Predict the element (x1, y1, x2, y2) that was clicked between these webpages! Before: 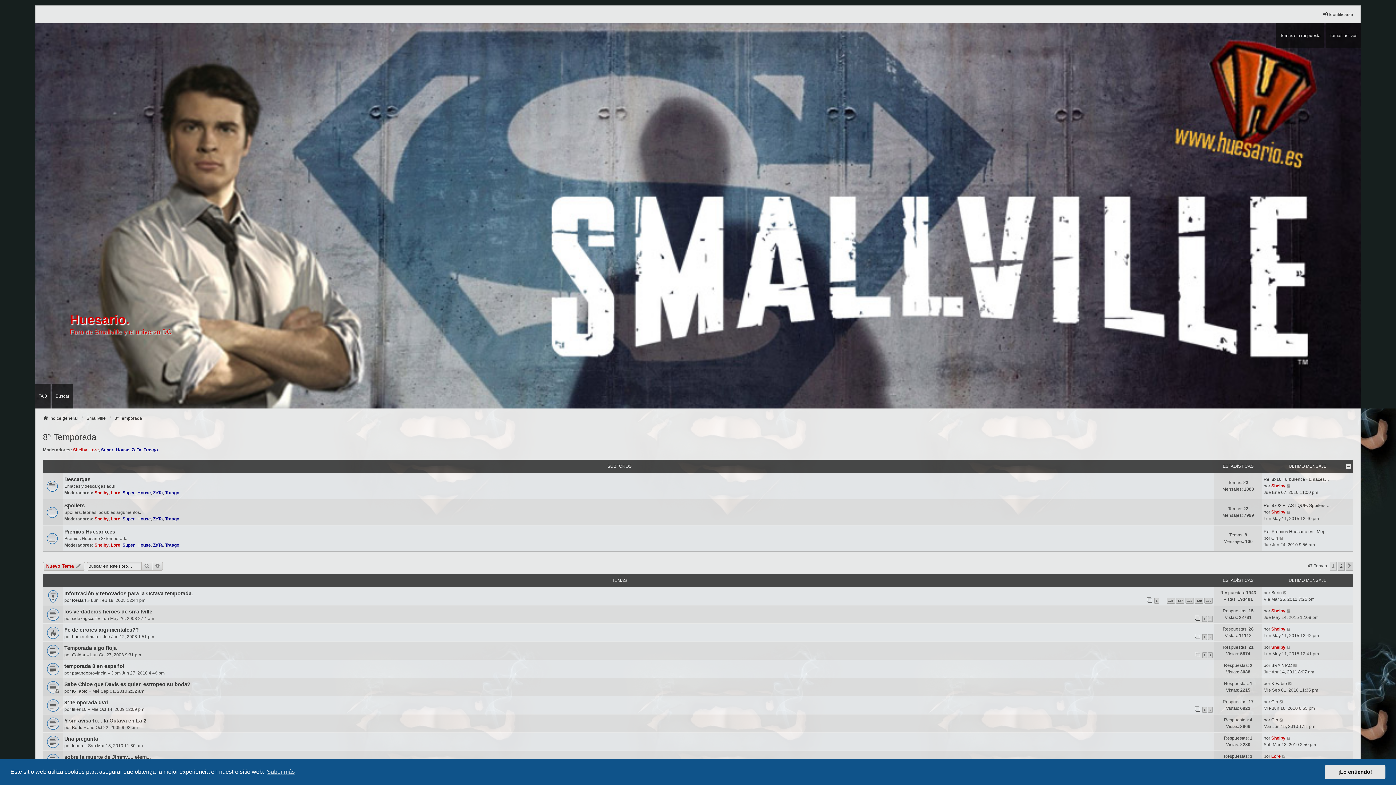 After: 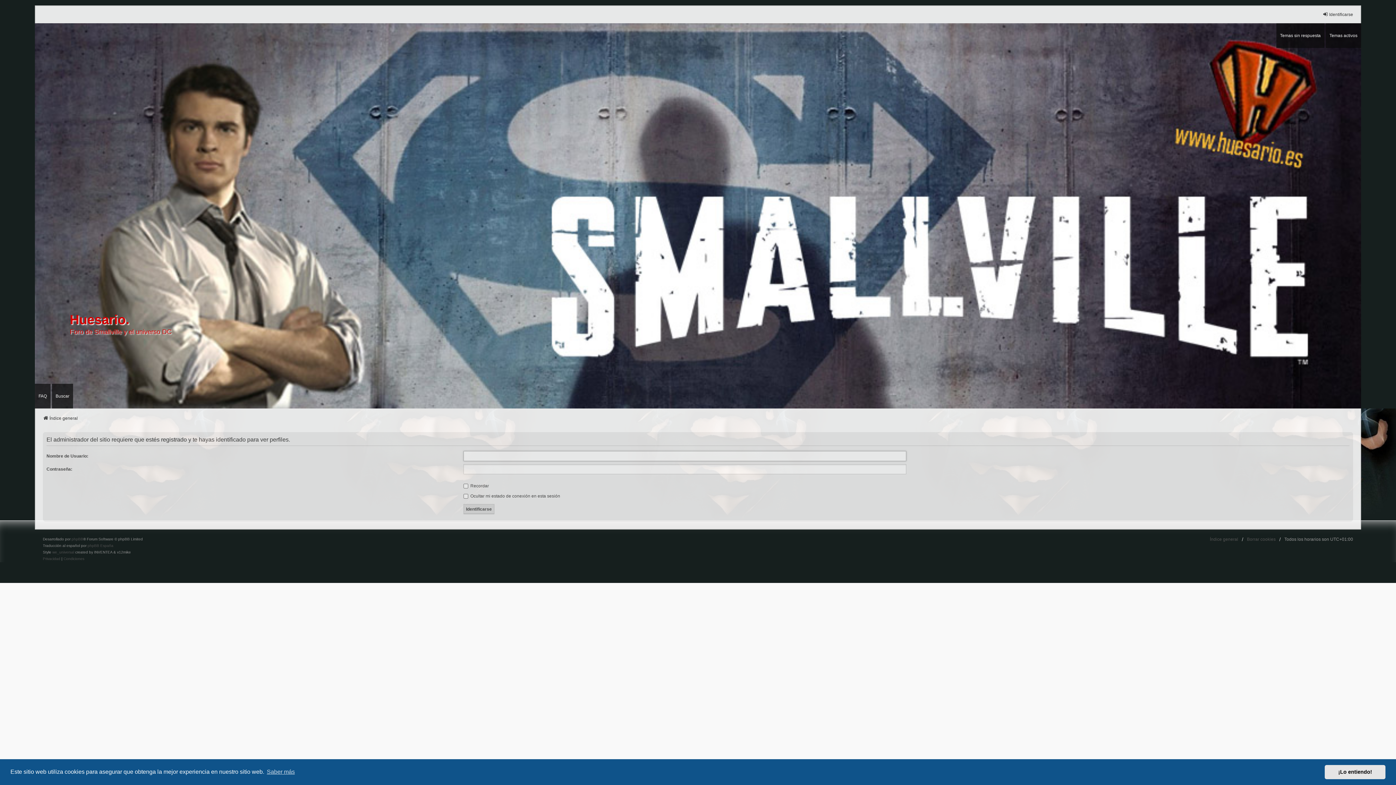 Action: bbox: (1271, 754, 1281, 759) label: Lore